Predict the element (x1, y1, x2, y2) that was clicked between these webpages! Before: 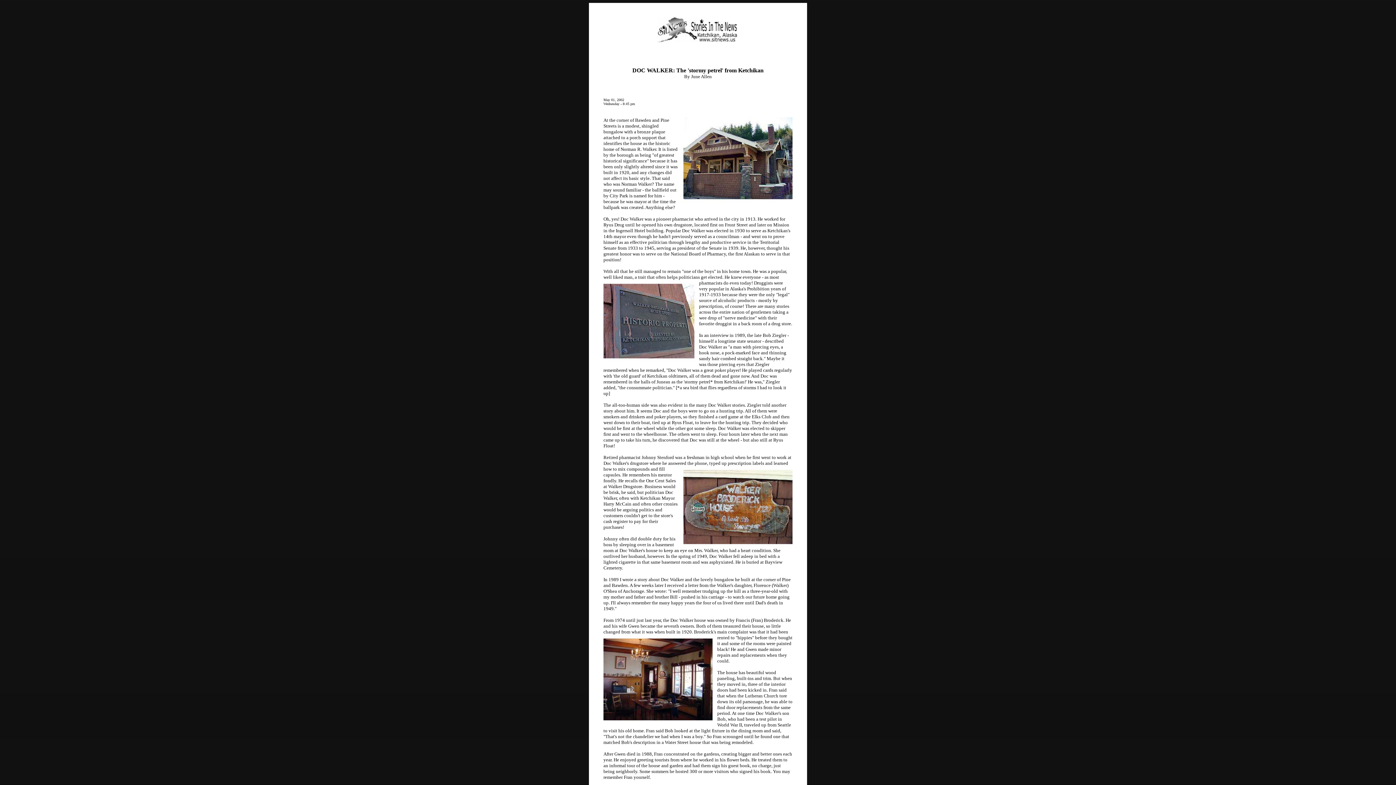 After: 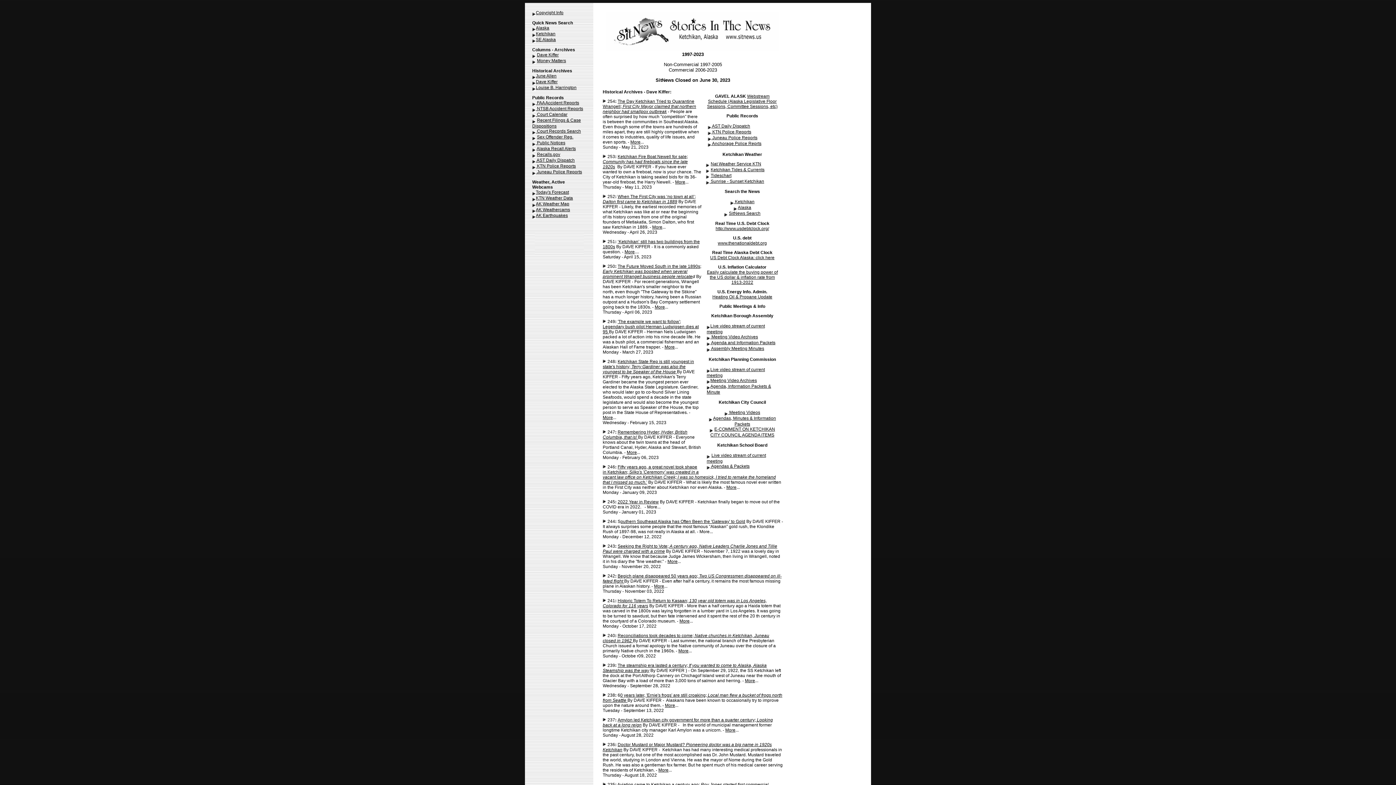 Action: bbox: (657, 38, 739, 44)